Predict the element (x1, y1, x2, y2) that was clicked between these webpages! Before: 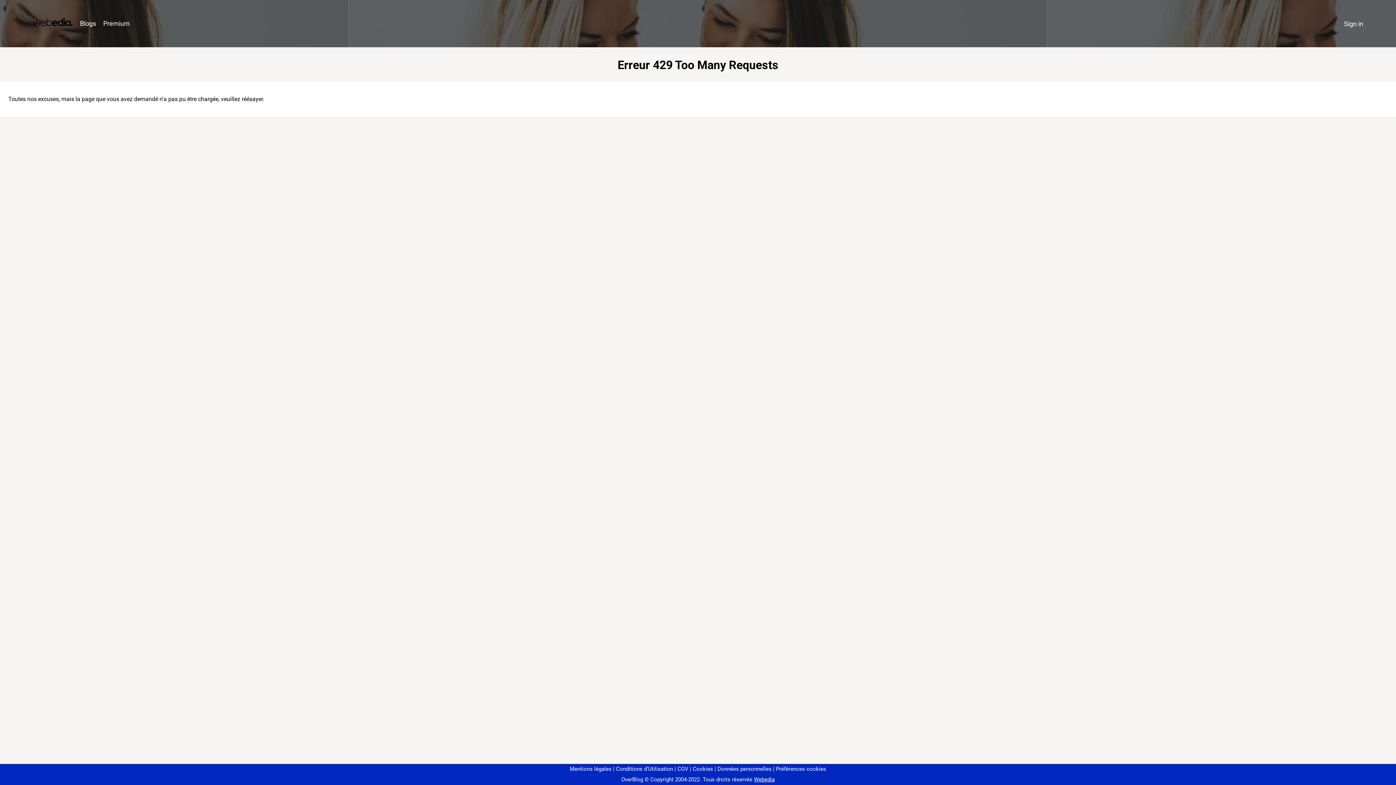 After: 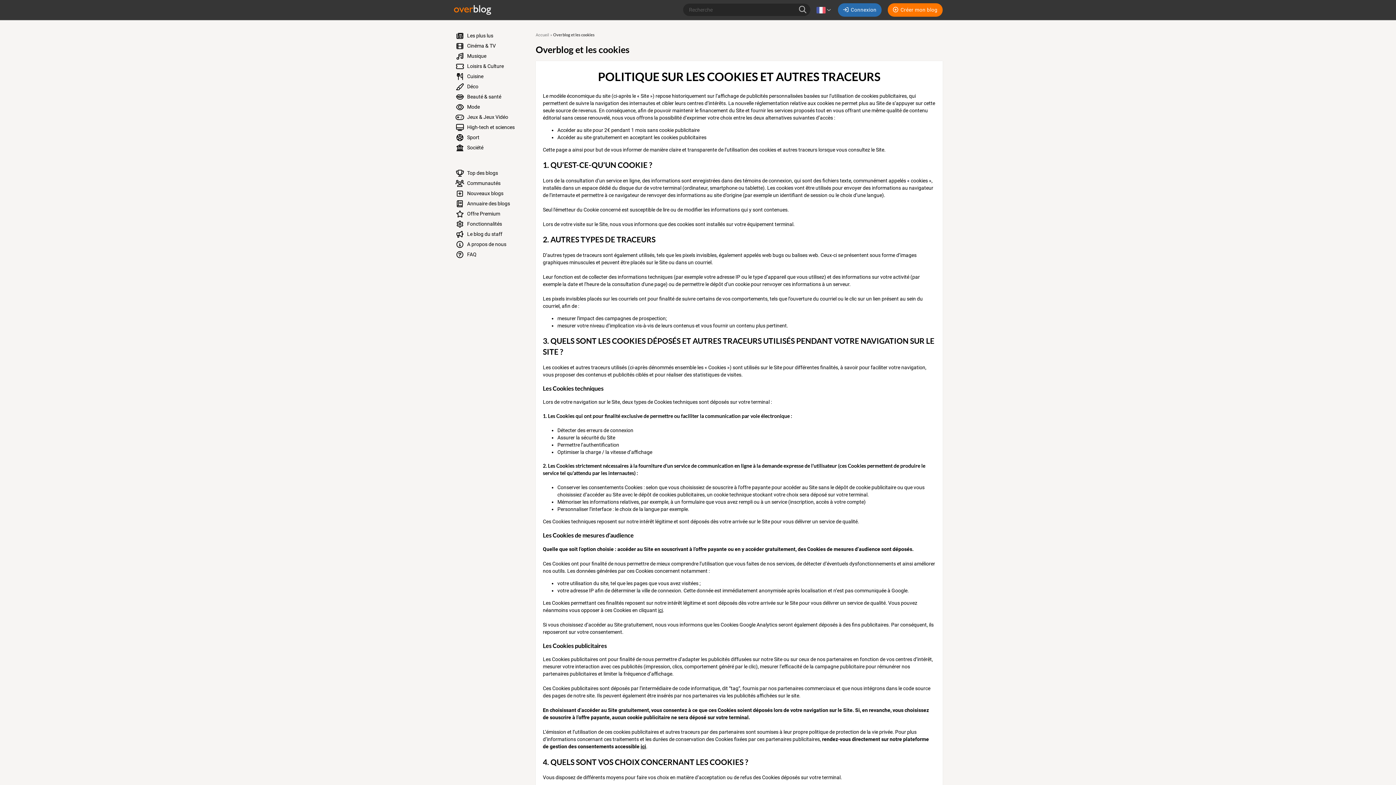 Action: label: Cookies bbox: (690, 766, 713, 772)